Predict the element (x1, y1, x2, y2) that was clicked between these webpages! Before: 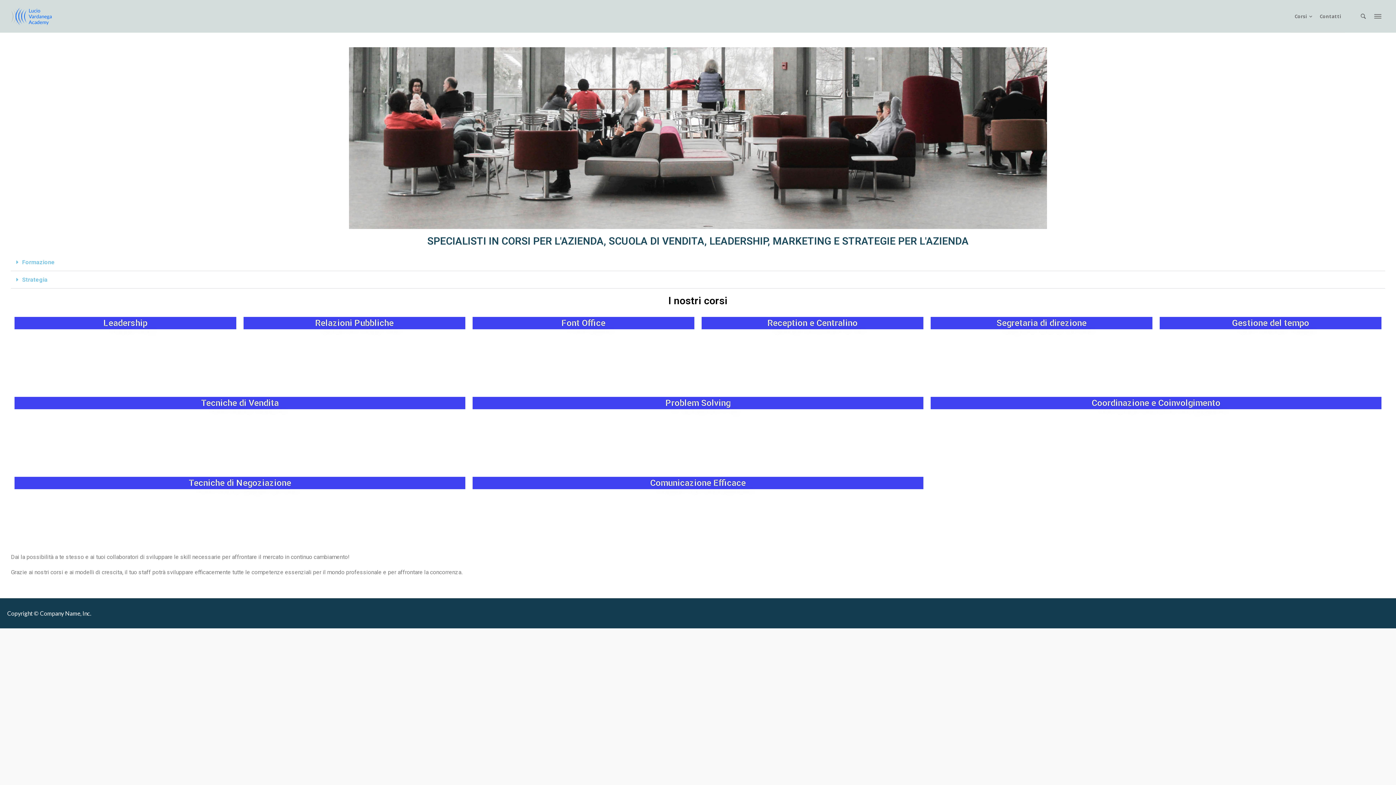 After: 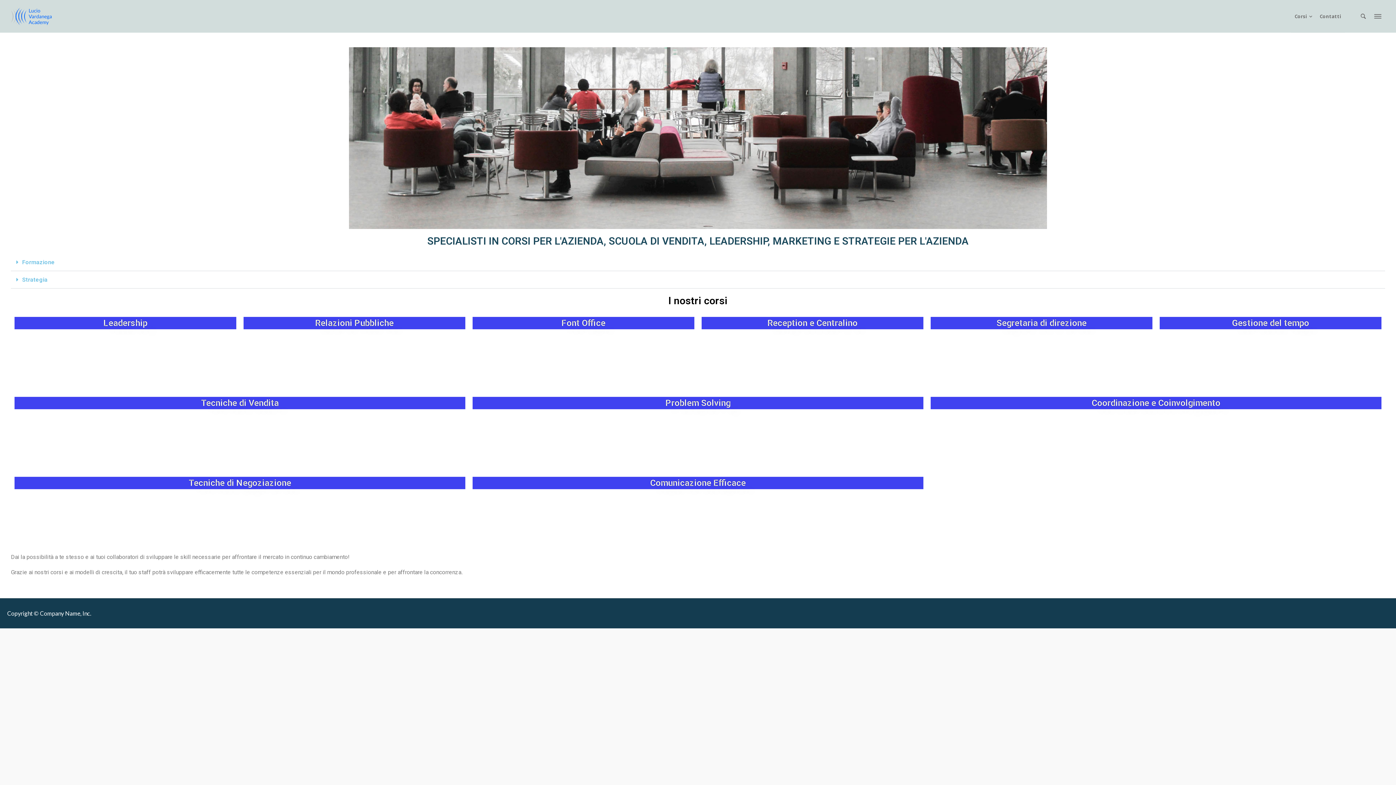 Action: bbox: (10, 12, 52, 18)